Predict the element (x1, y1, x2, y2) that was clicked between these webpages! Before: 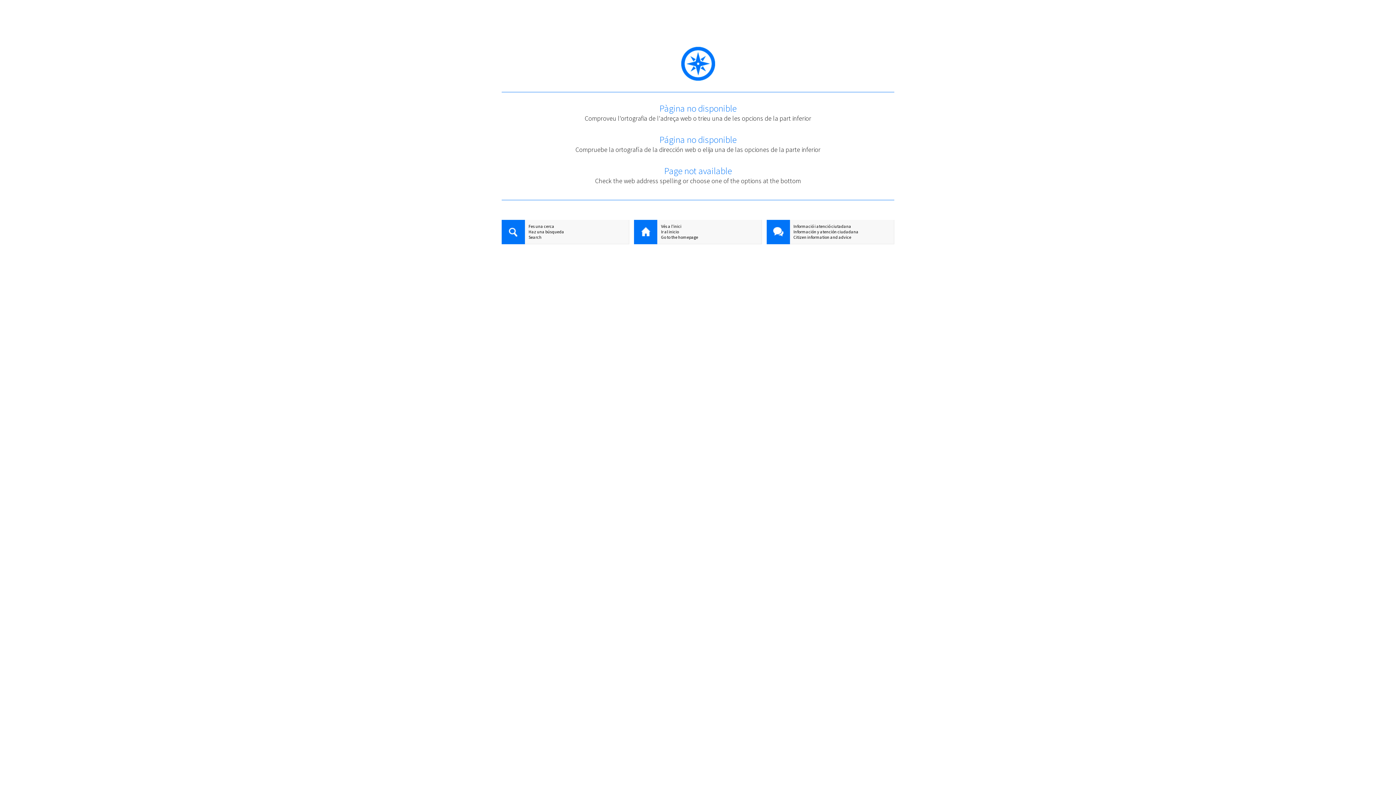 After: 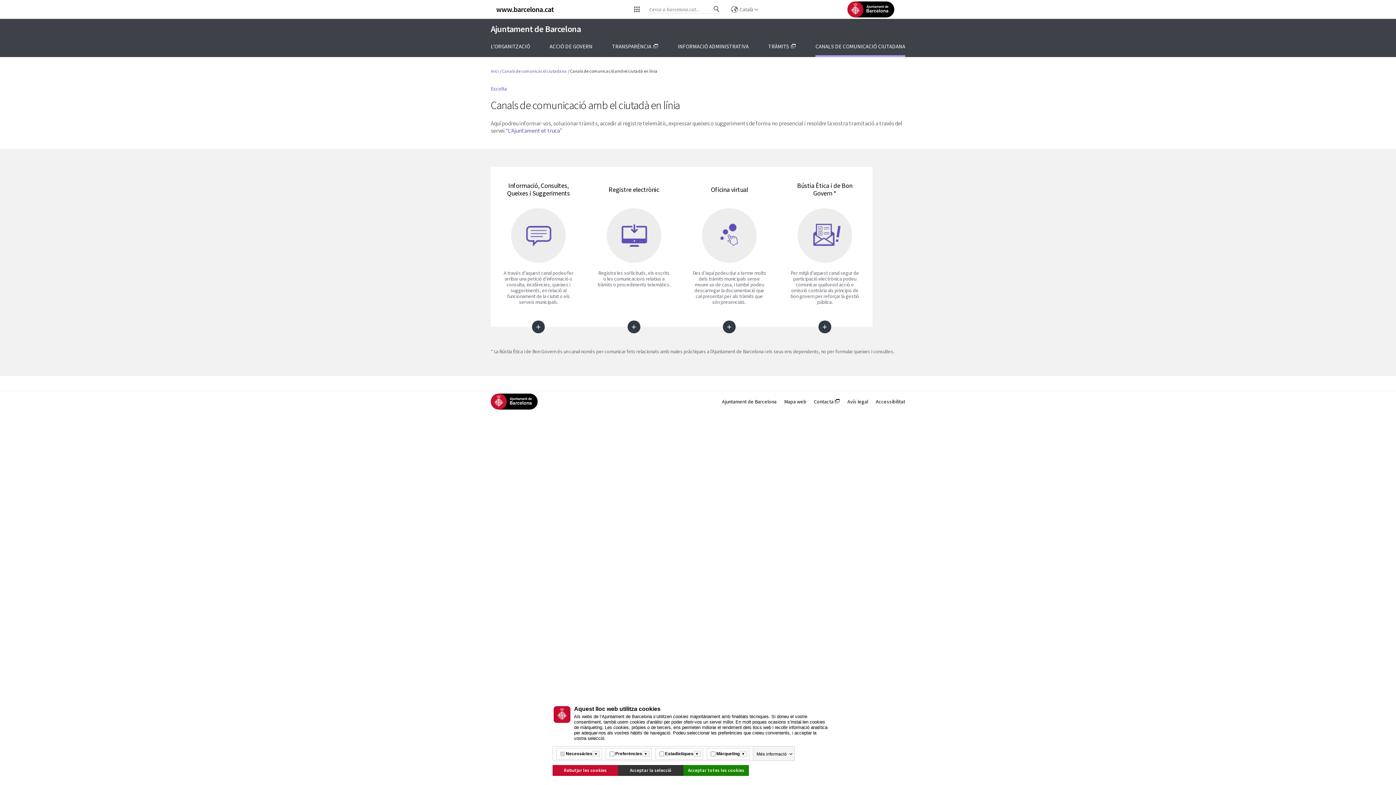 Action: bbox: (766, 220, 790, 245)